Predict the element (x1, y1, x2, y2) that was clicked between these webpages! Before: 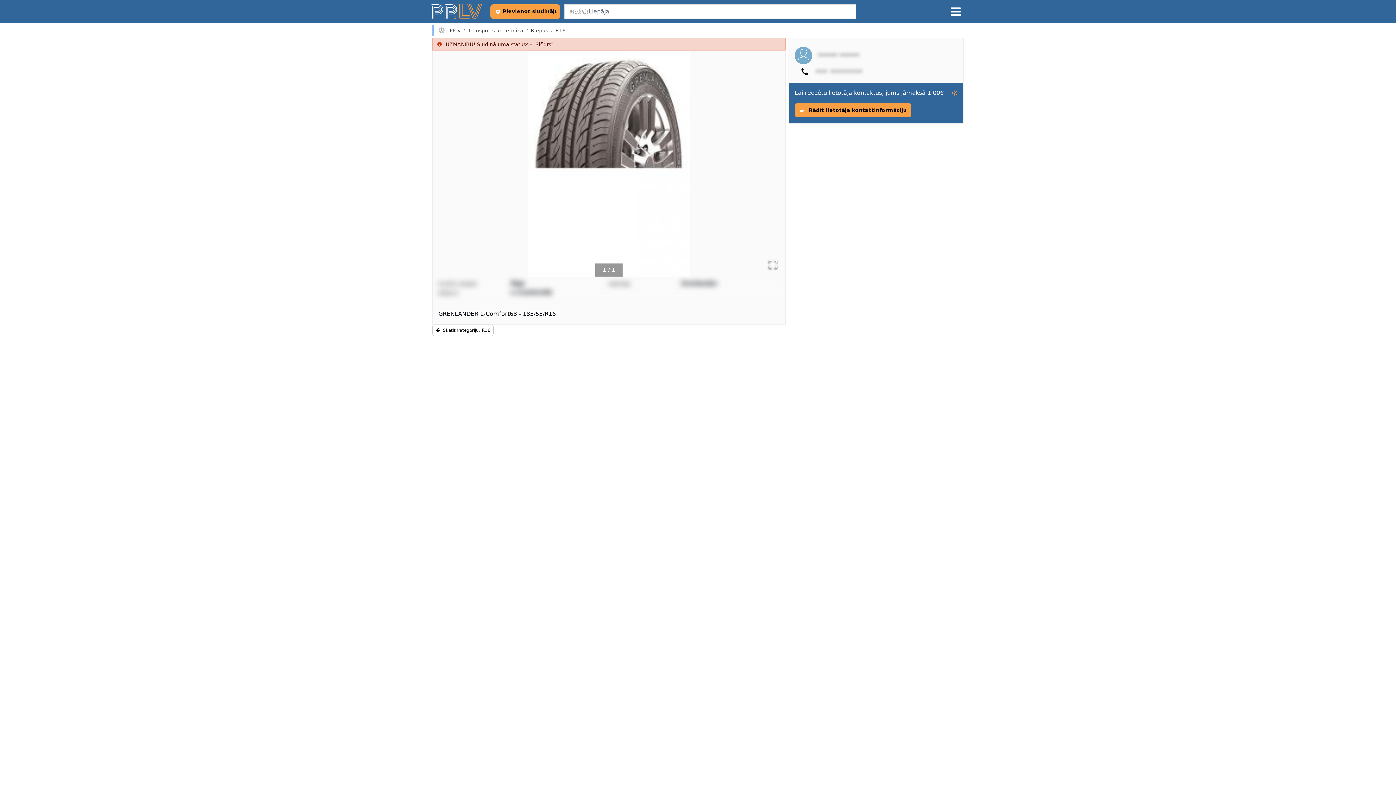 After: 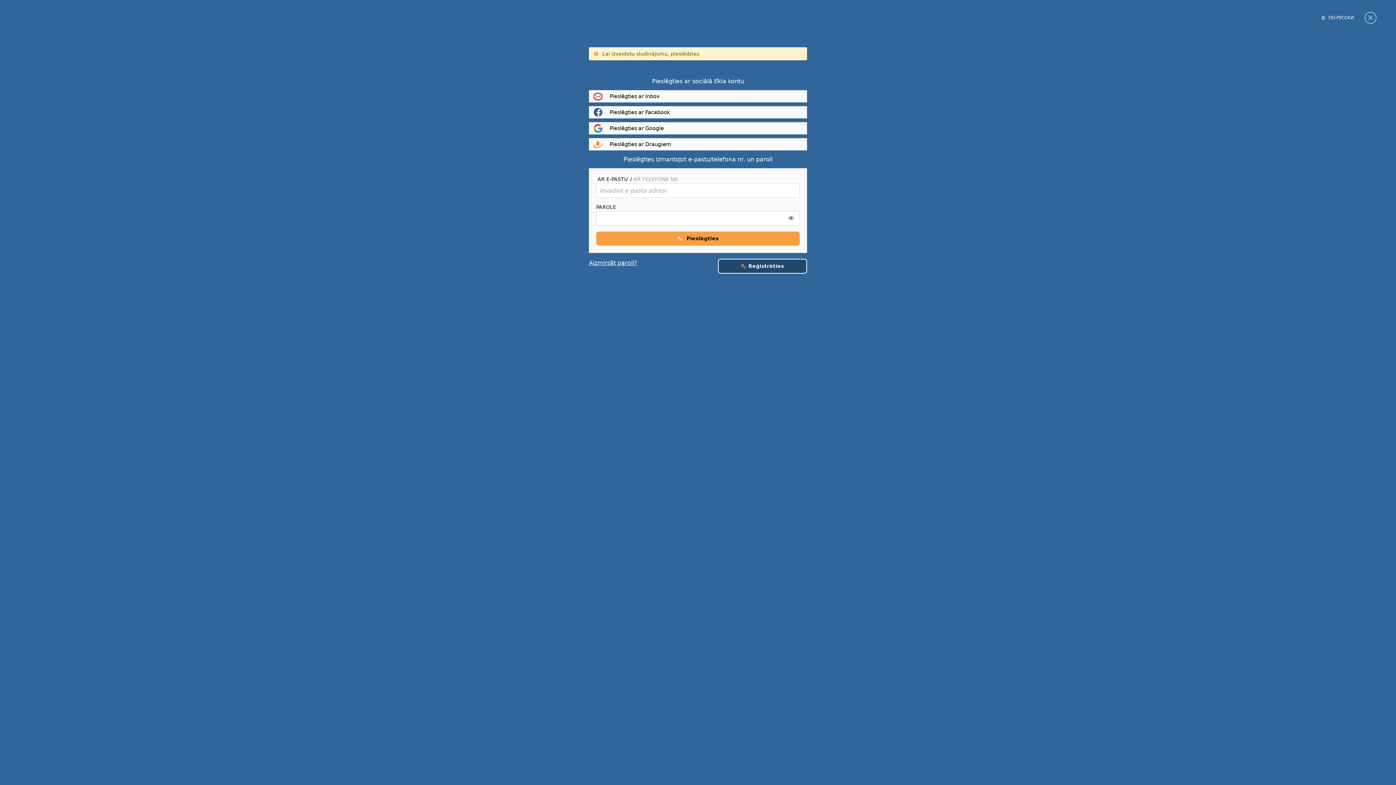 Action: label: Pievienot sludinājumu bbox: (490, 4, 560, 18)